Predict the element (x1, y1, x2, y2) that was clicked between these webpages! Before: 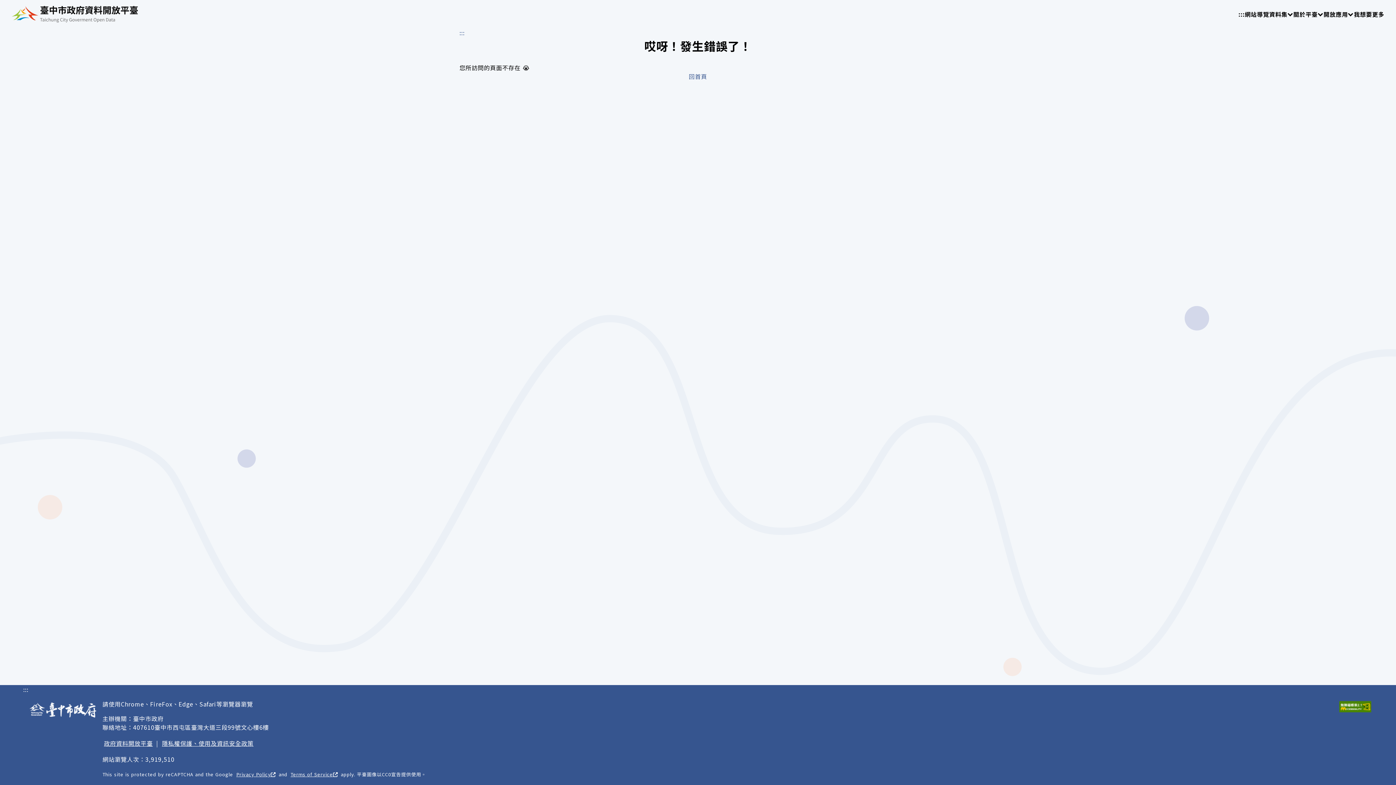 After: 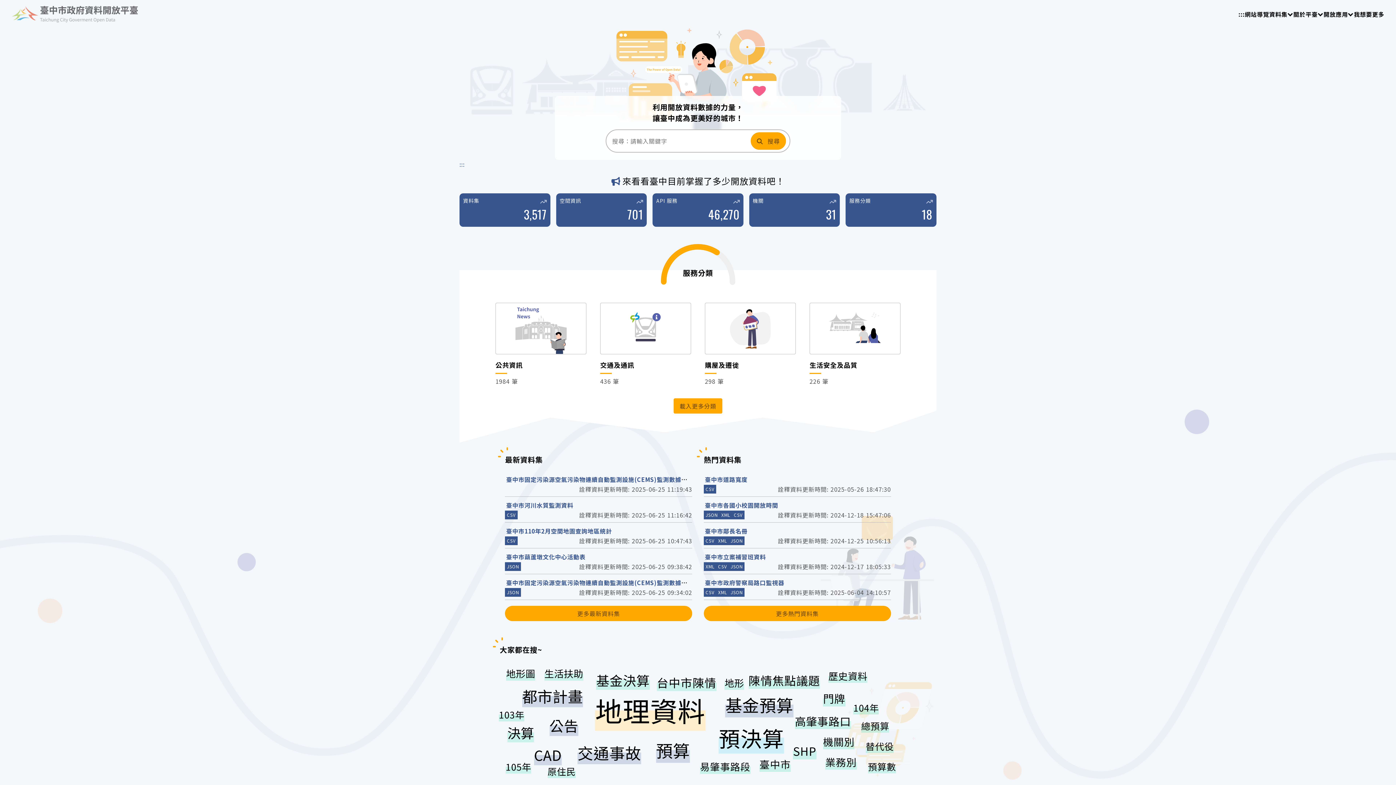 Action: bbox: (11, 5, 137, 22)